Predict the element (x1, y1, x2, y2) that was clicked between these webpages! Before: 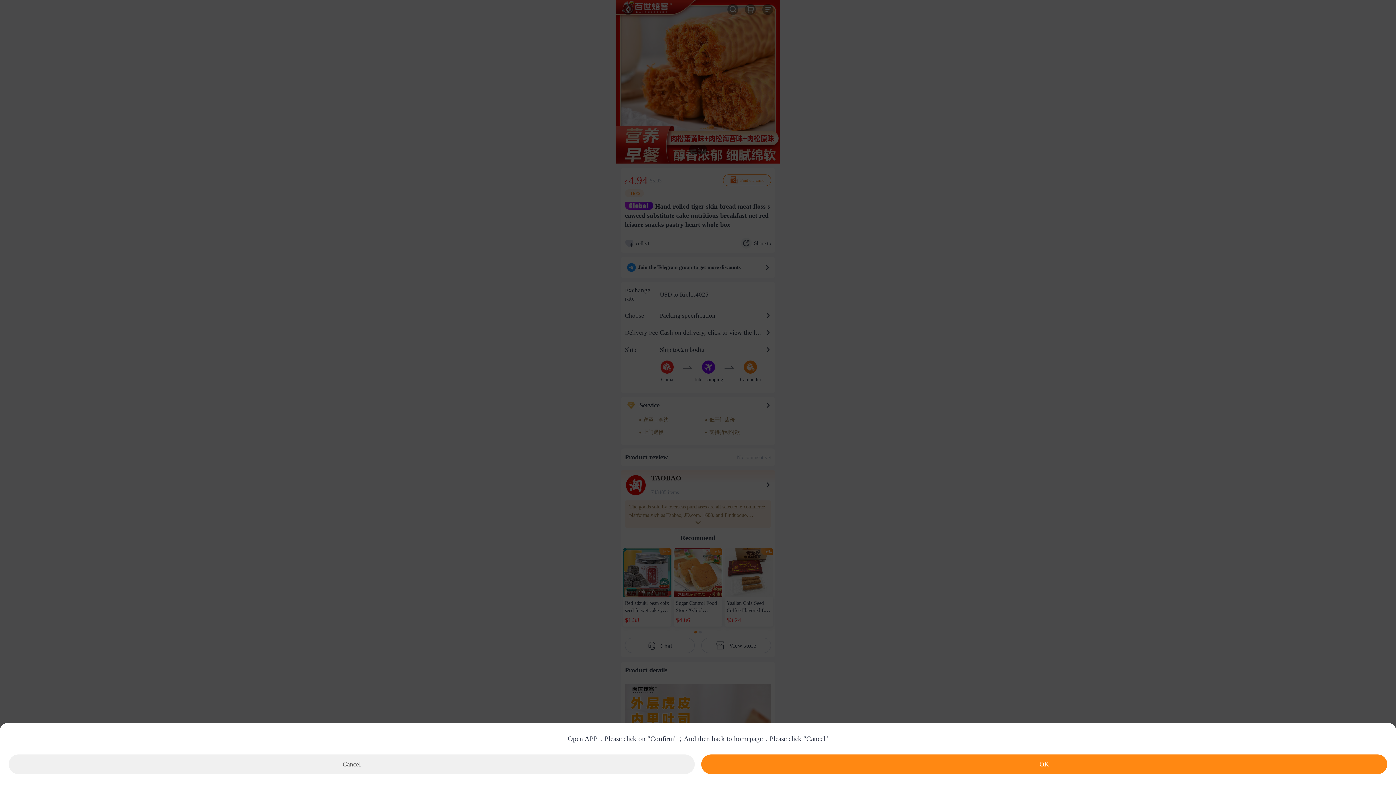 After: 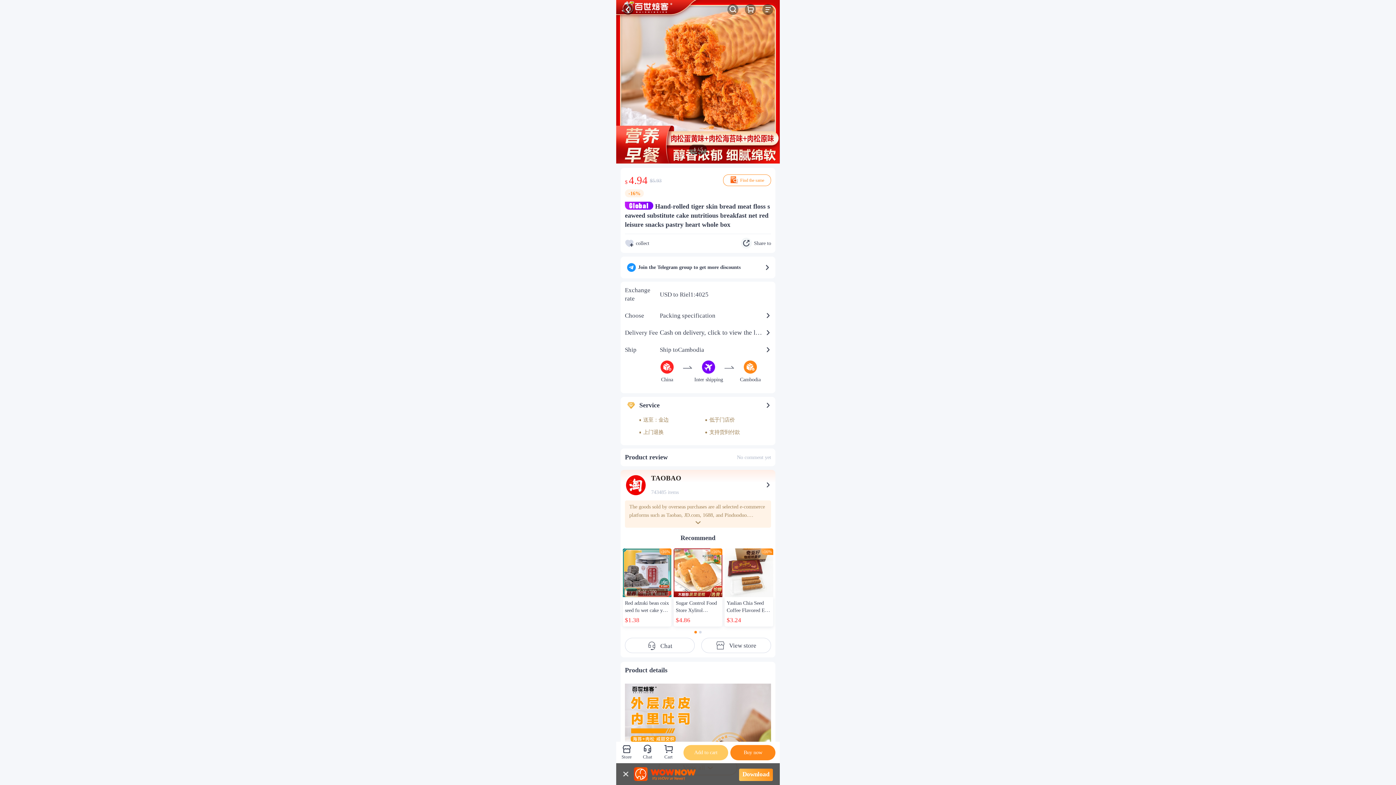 Action: bbox: (8, 754, 694, 774) label: Cancel